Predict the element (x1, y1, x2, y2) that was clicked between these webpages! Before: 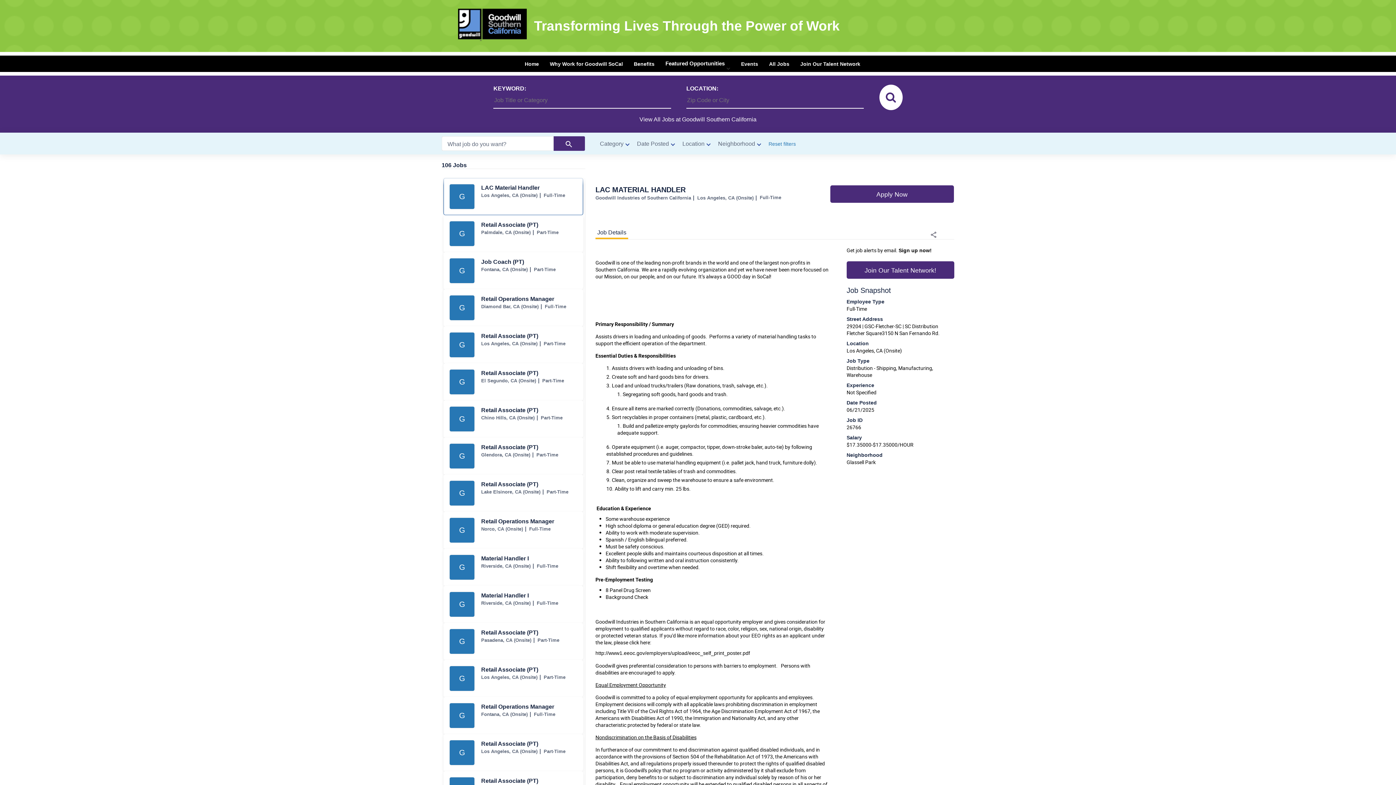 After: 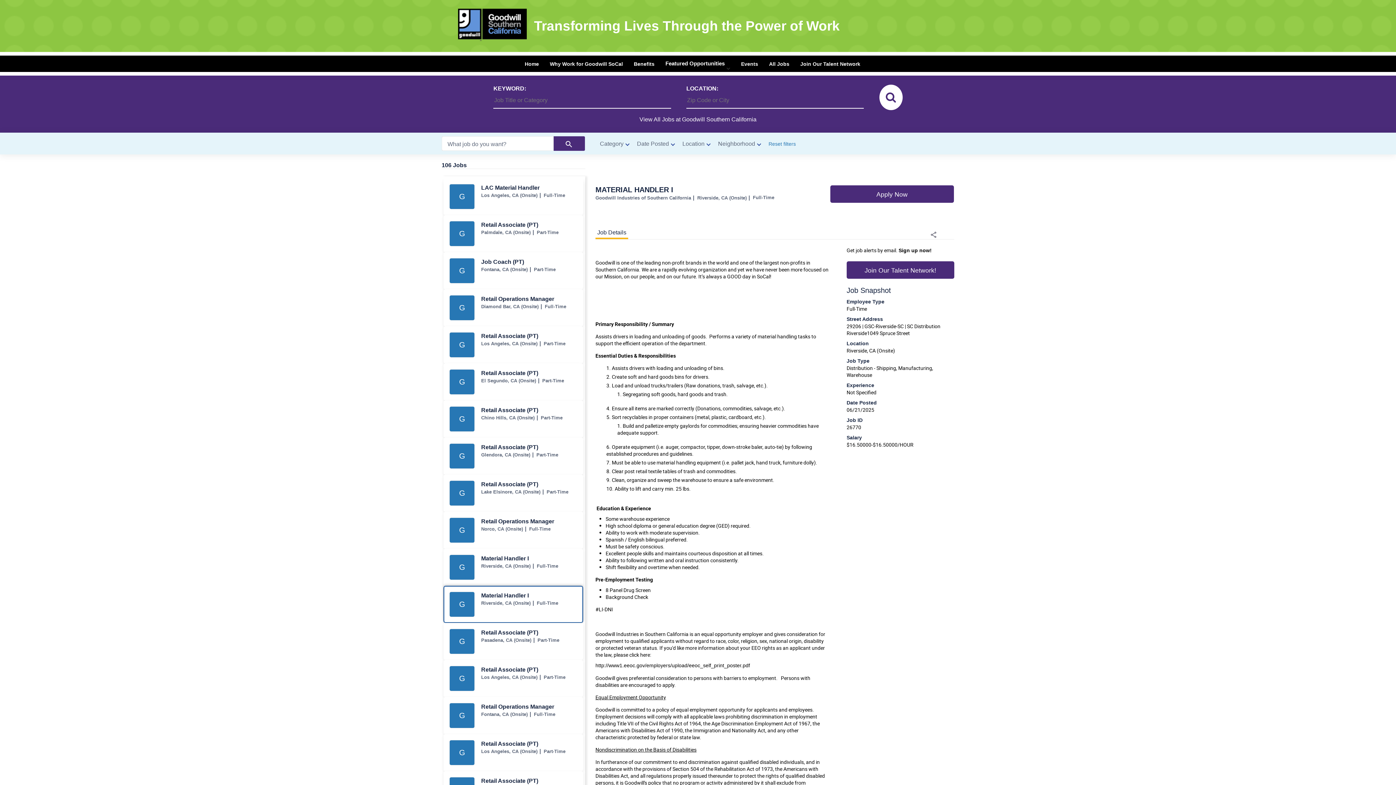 Action: label: Material Handler I jobs in Riverside bbox: (444, 586, 582, 622)